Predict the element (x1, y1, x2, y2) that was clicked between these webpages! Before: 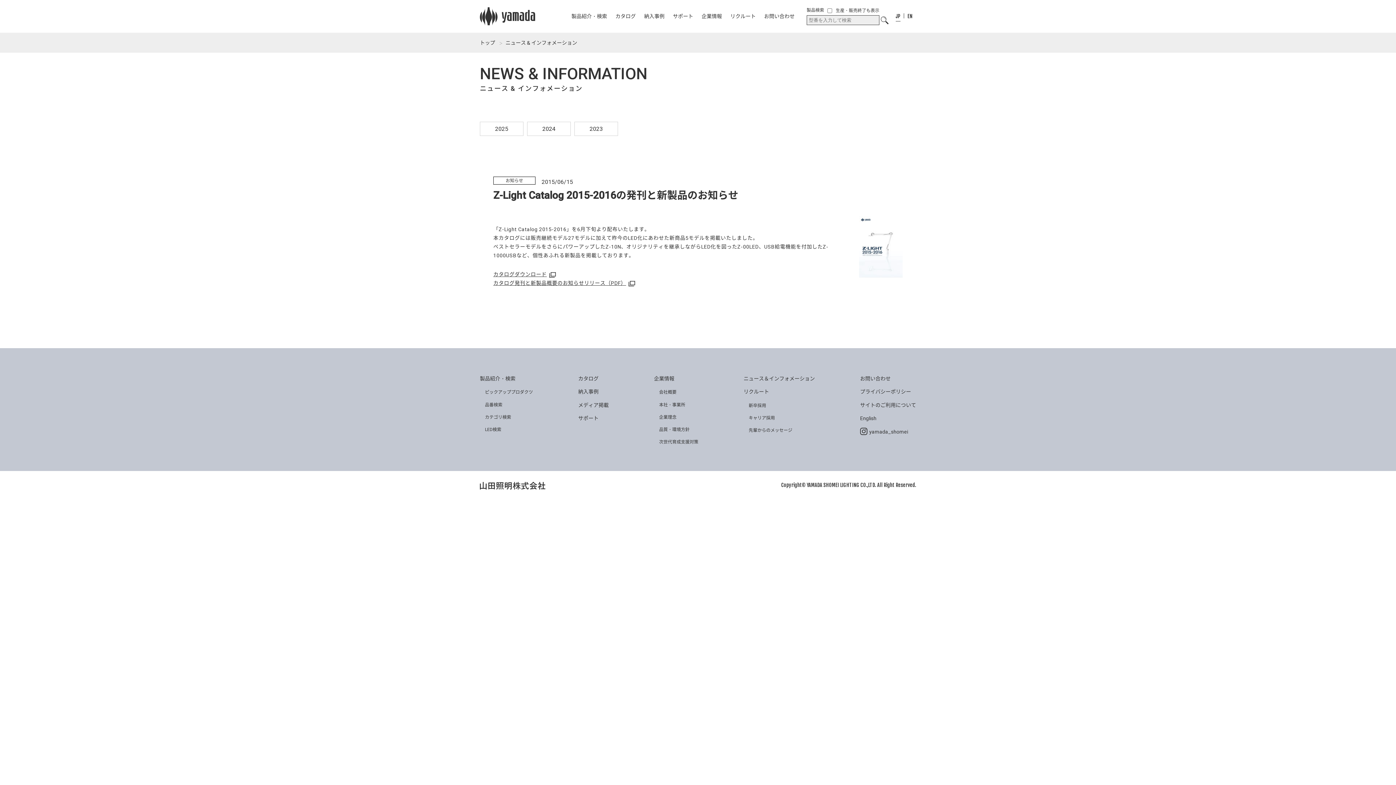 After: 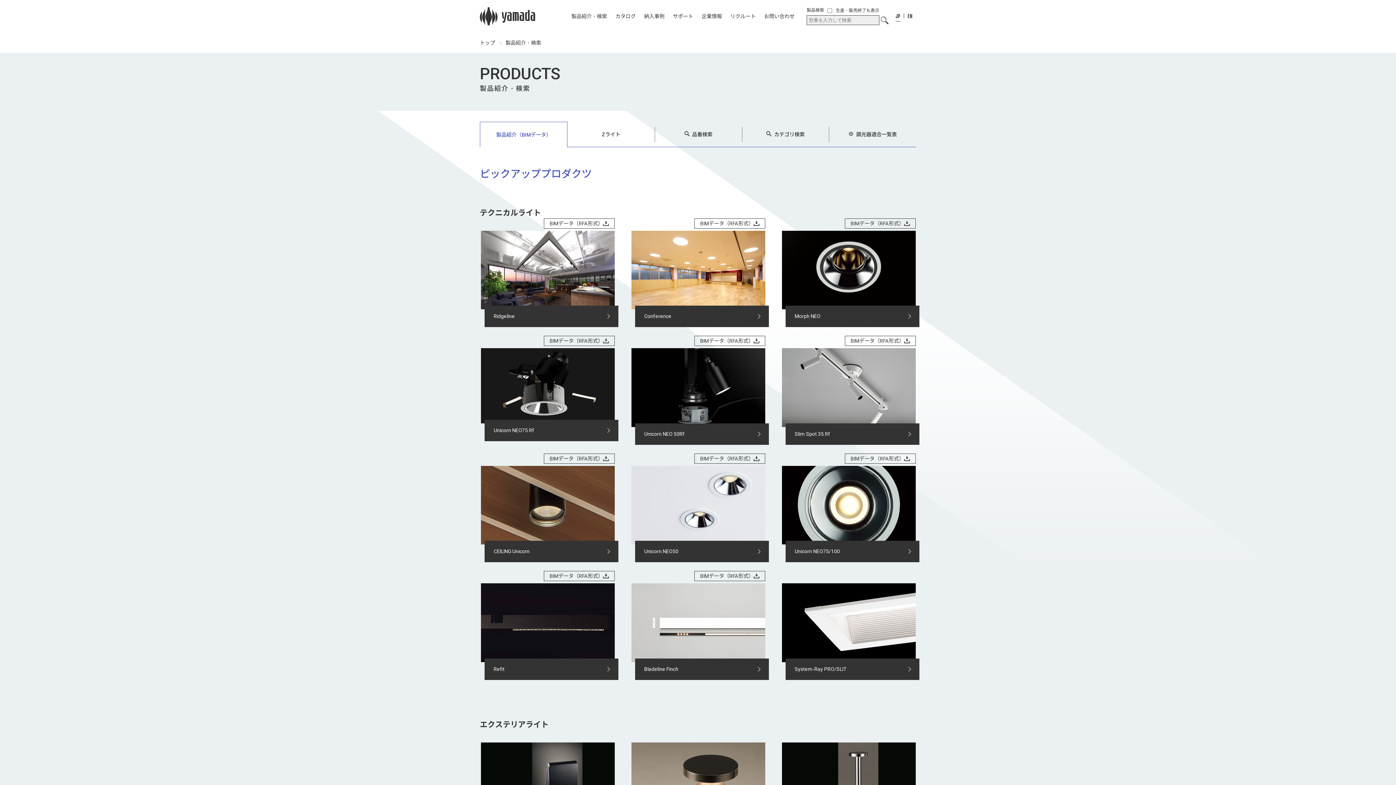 Action: bbox: (571, 11, 607, 21) label: 製品紹介・検索